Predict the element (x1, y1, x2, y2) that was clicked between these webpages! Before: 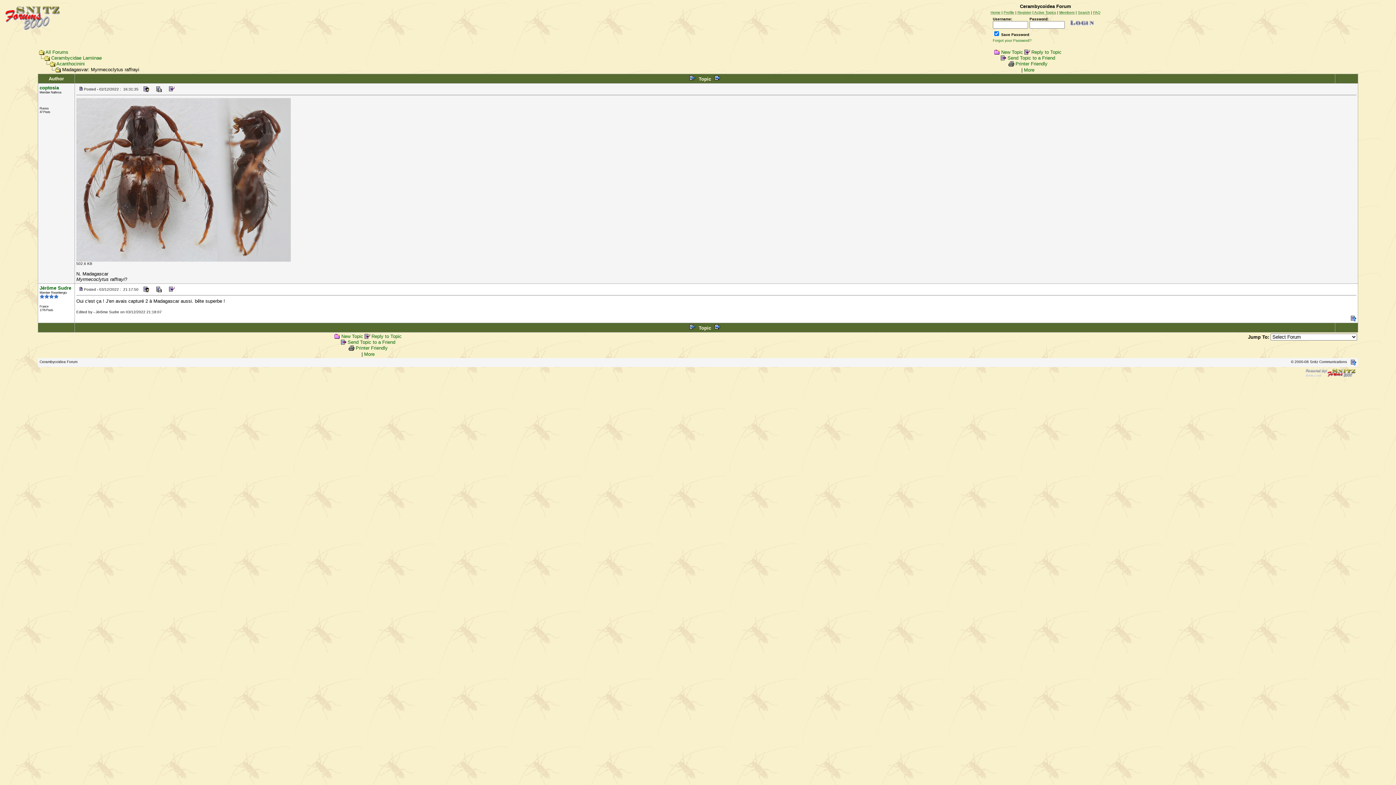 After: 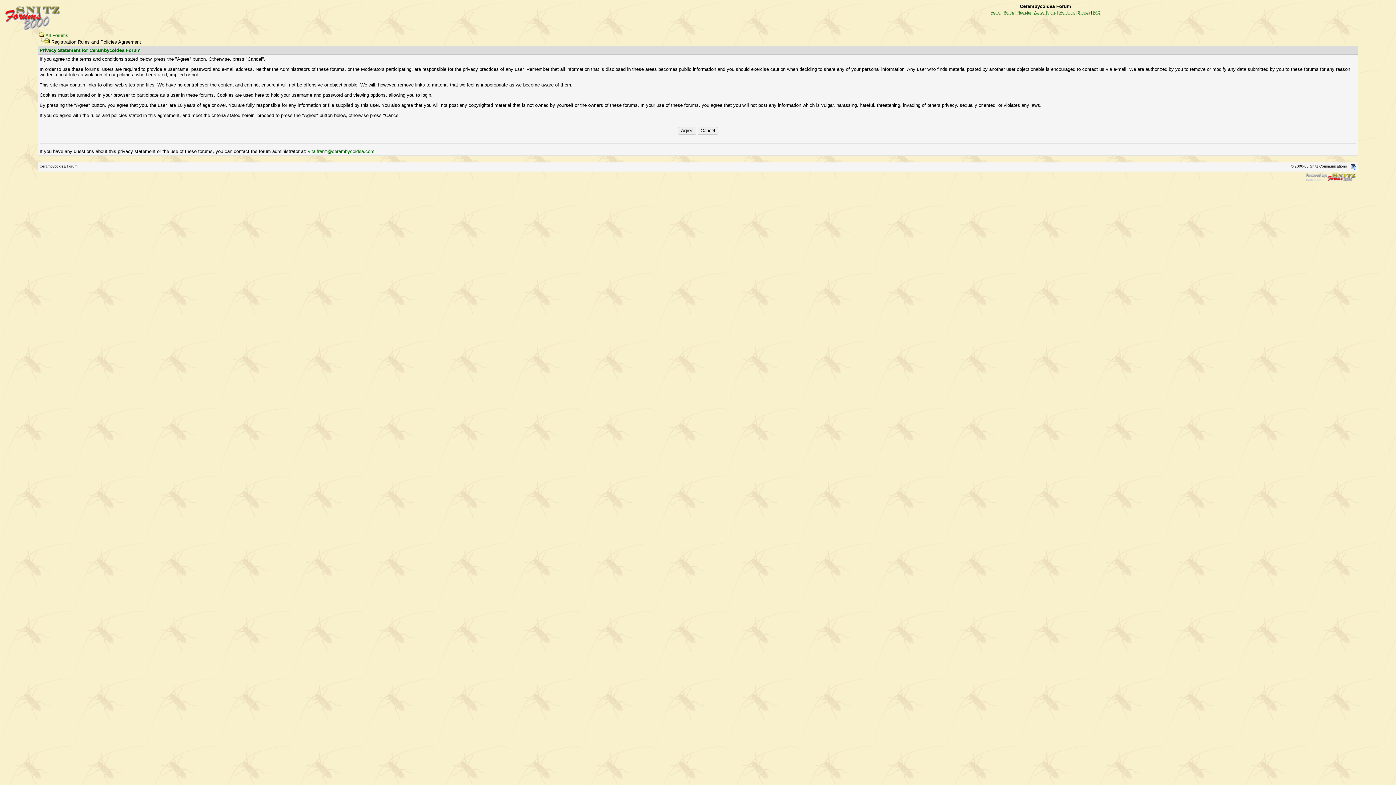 Action: bbox: (1017, 10, 1031, 14) label: Register